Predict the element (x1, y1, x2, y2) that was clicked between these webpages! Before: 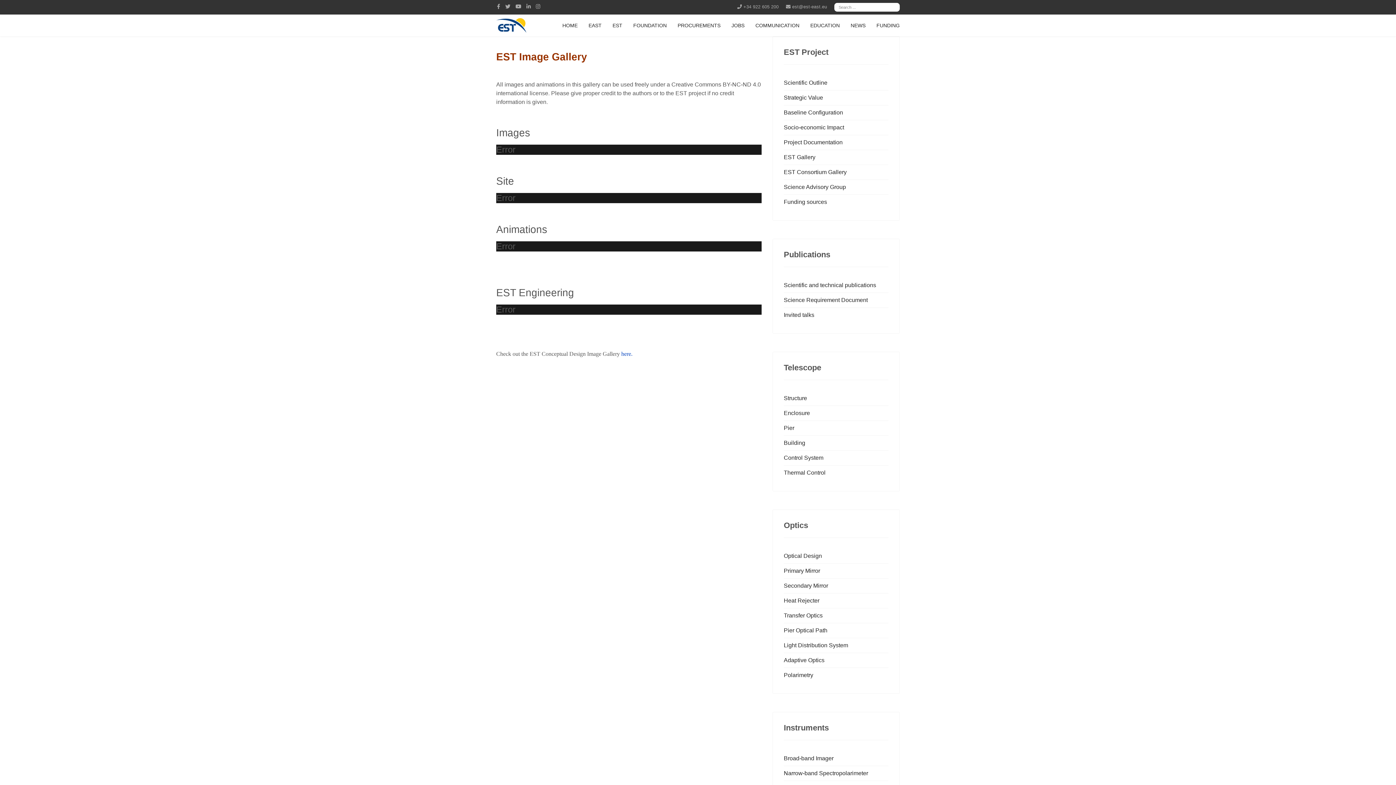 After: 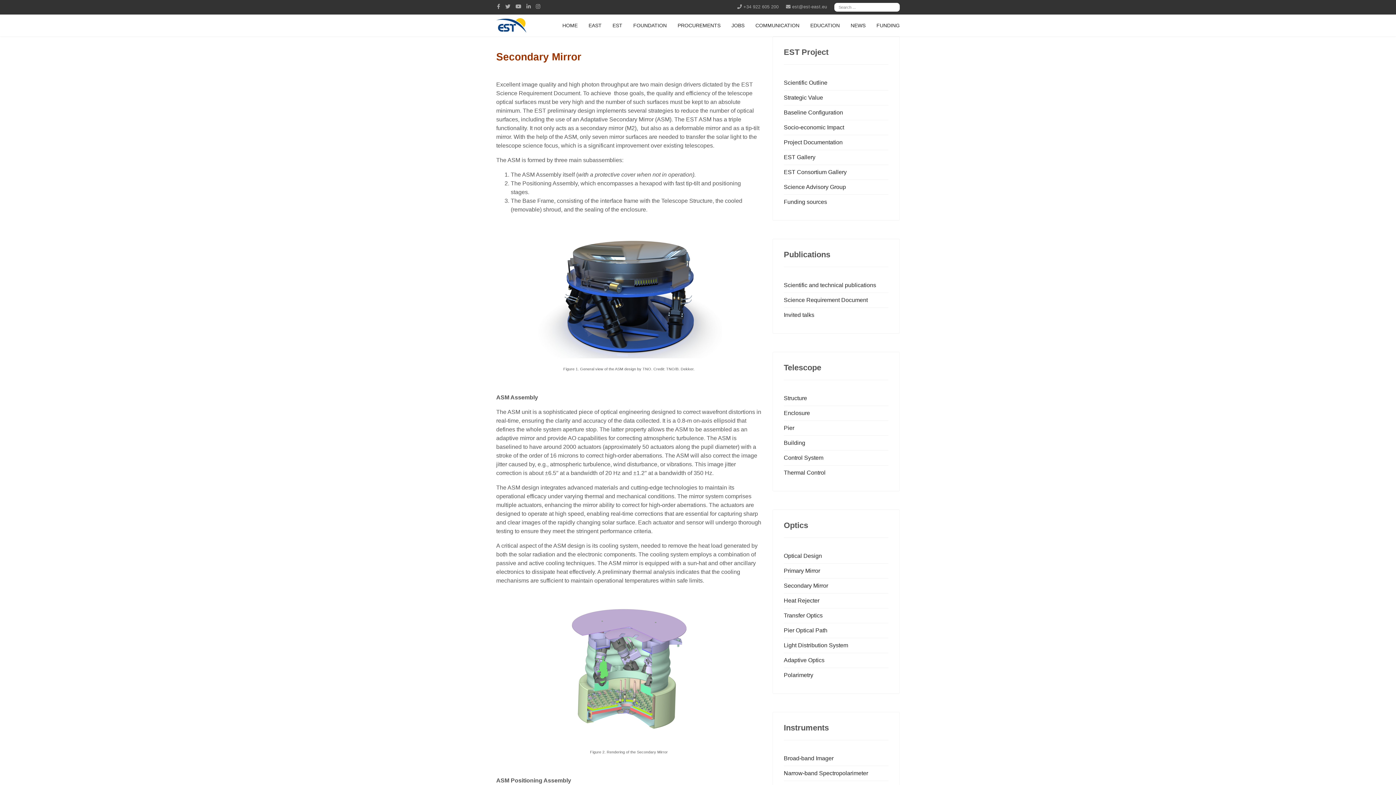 Action: bbox: (784, 578, 888, 593) label: Secondary Mirror